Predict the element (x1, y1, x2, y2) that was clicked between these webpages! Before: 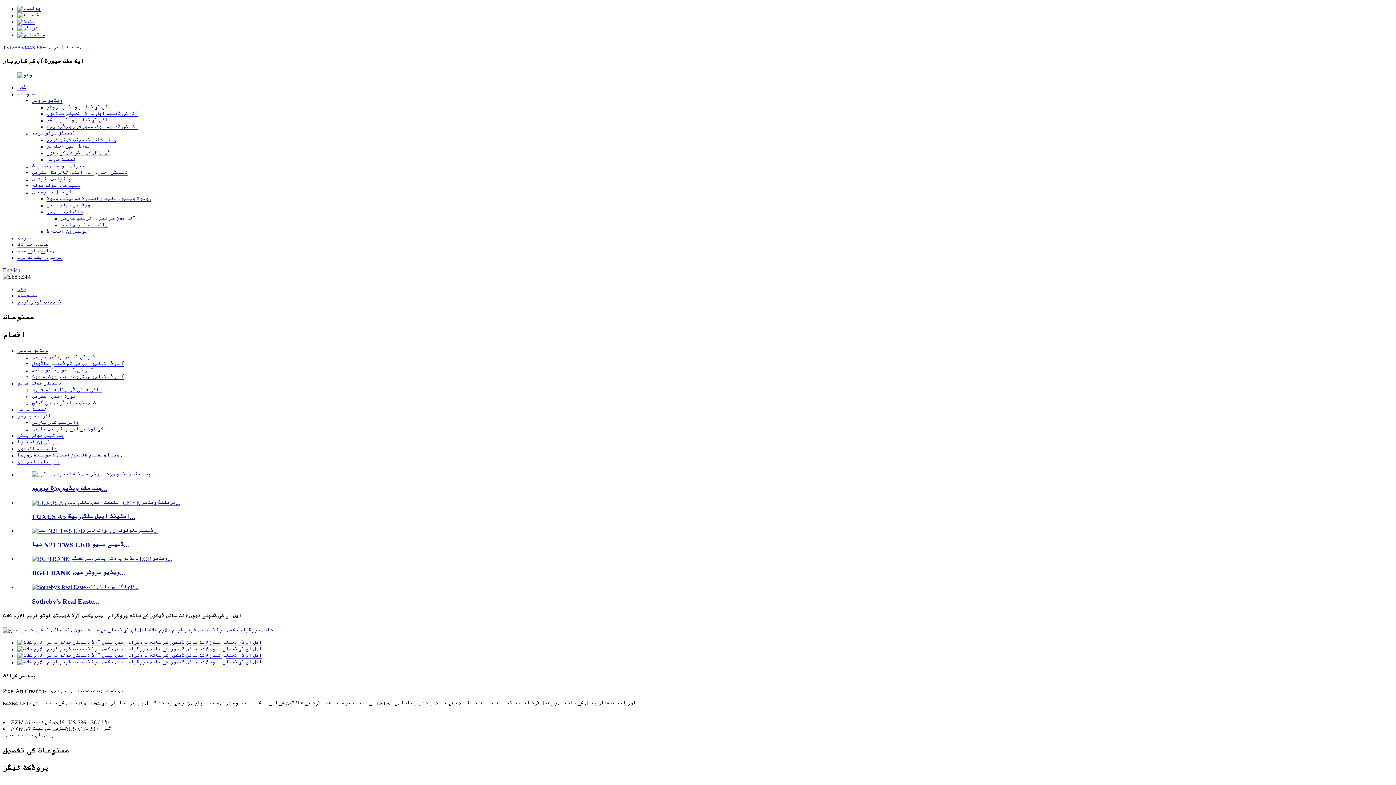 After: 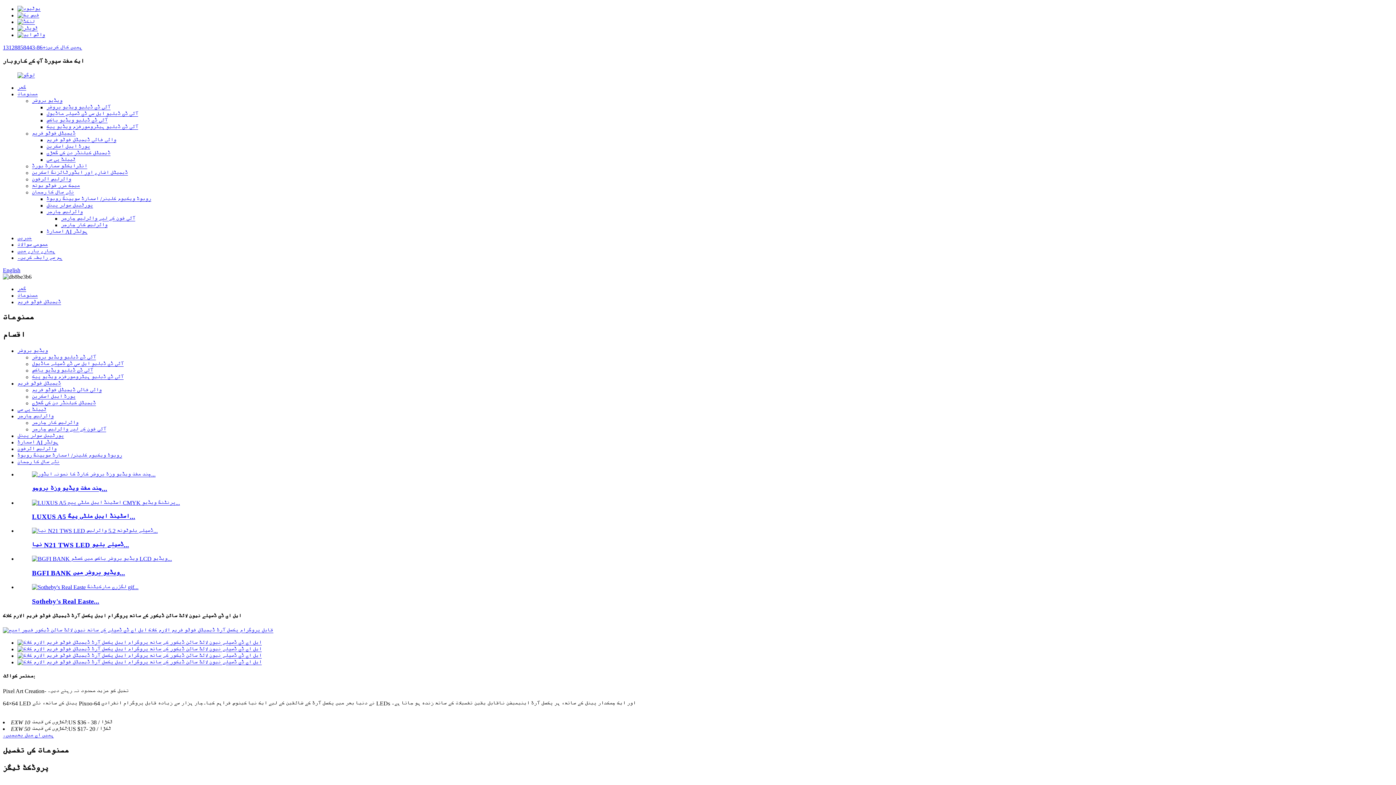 Action: bbox: (17, 18, 34, 25)